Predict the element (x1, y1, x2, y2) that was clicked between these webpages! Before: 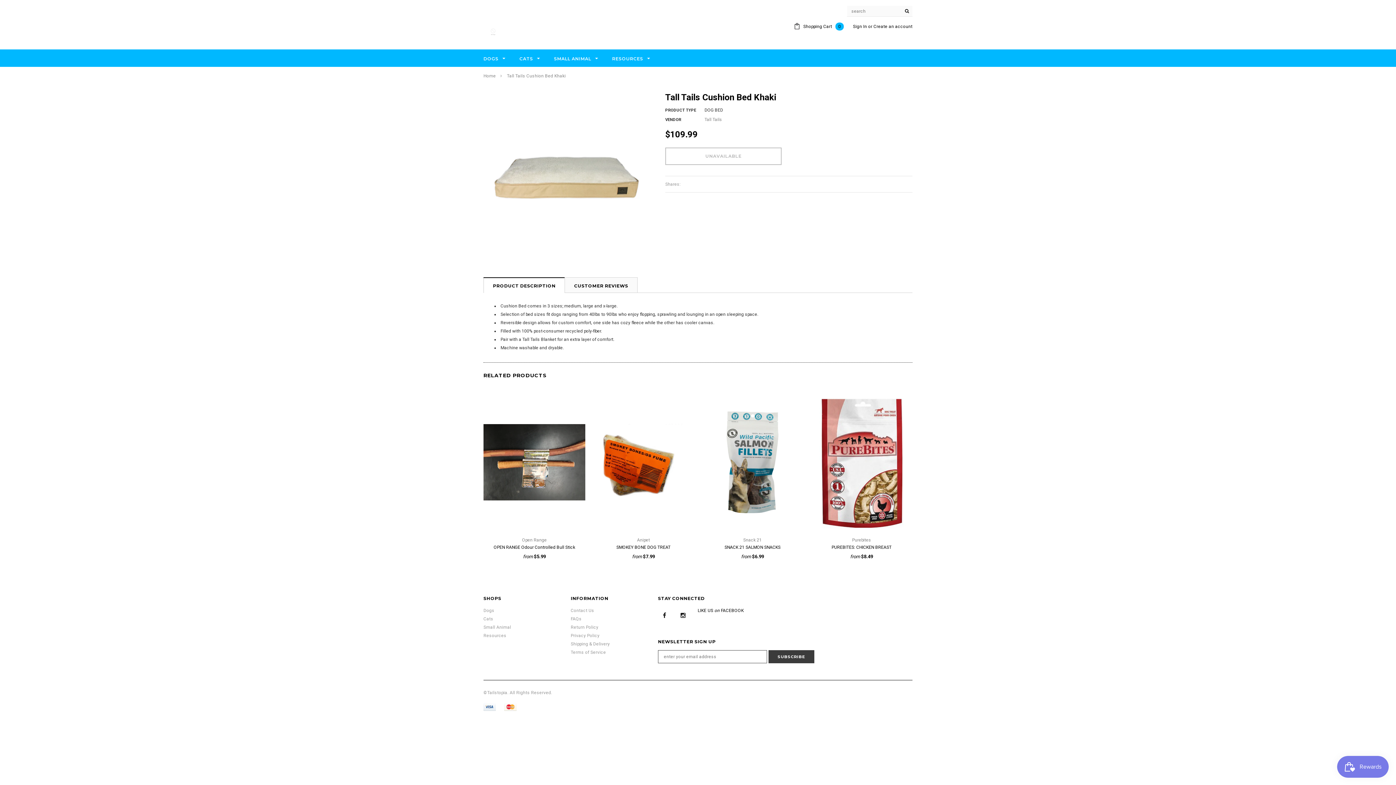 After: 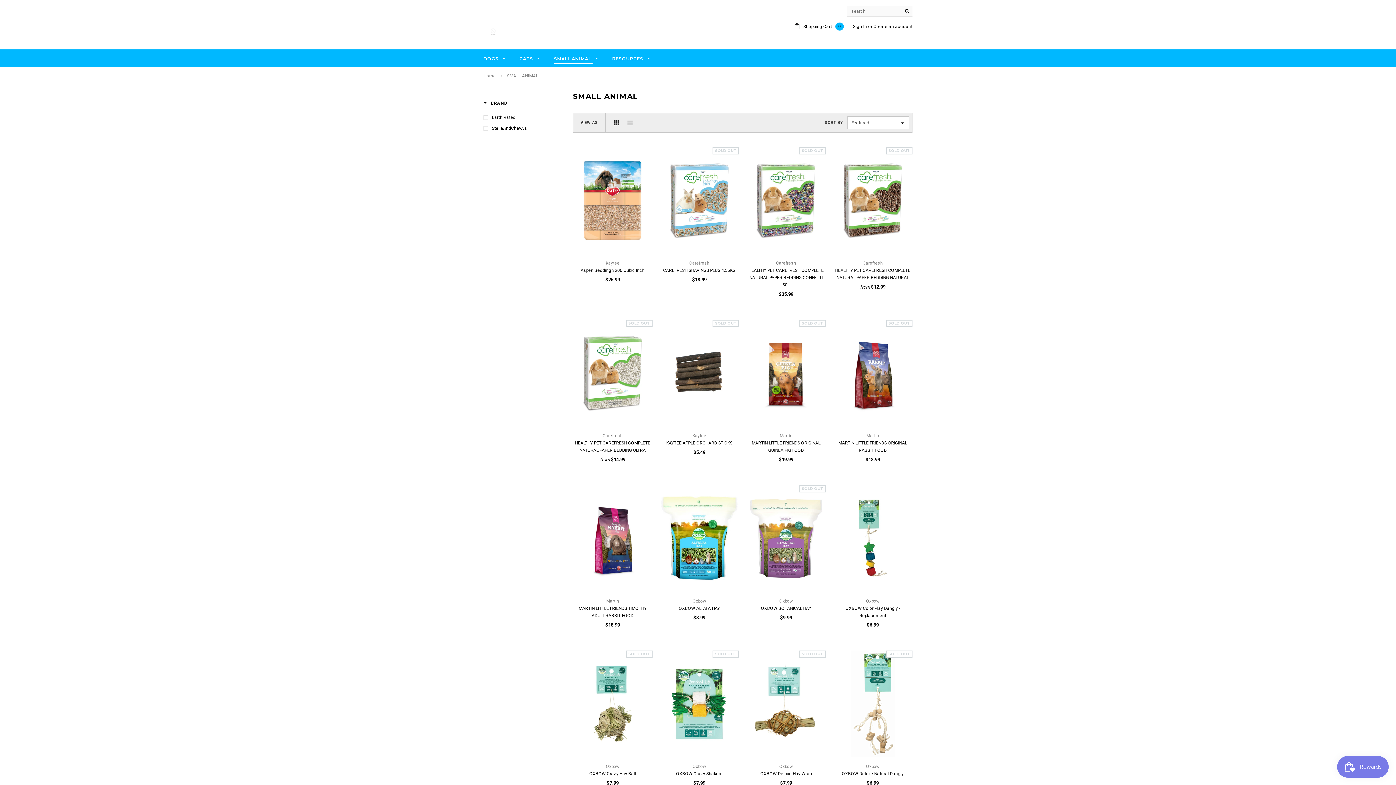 Action: bbox: (483, 625, 511, 630) label: Small Animal